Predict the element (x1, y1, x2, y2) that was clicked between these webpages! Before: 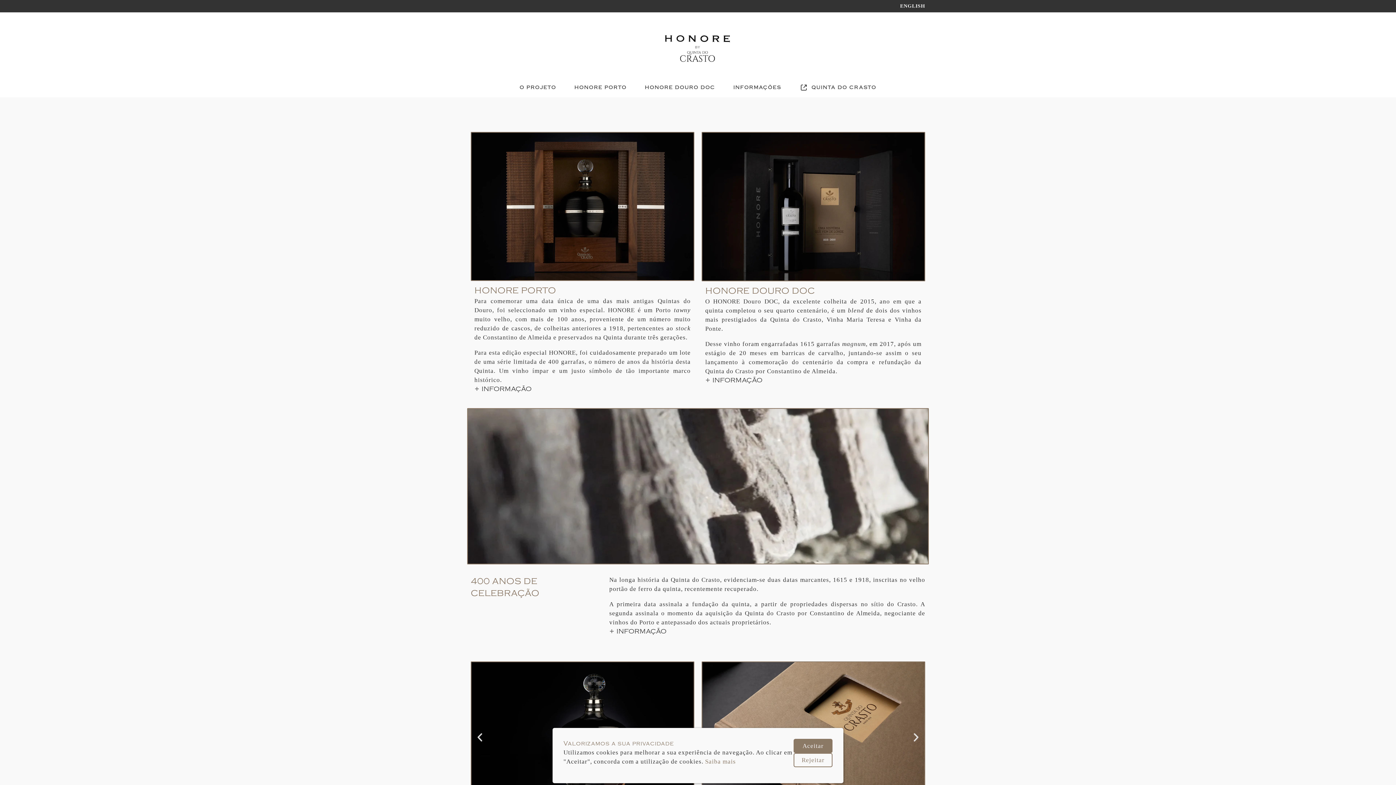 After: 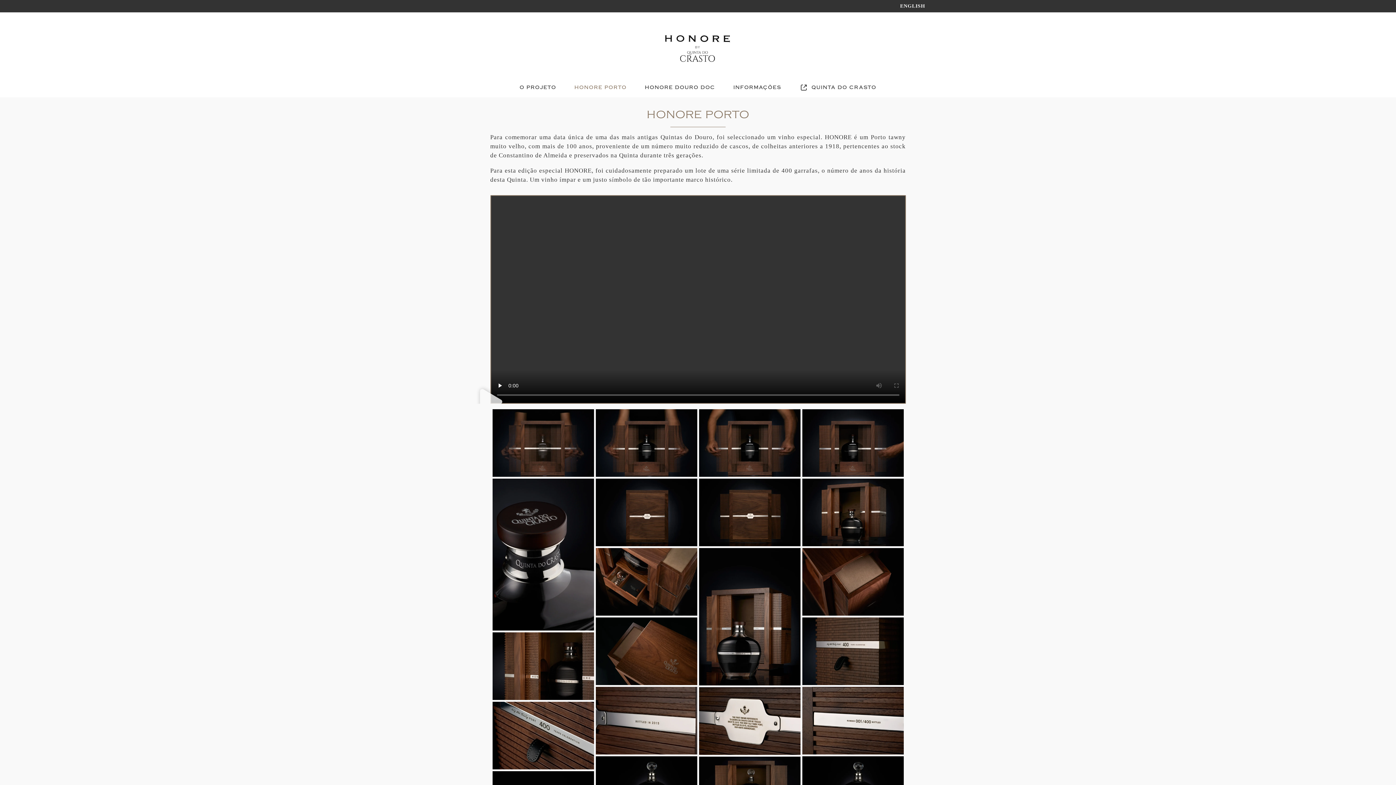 Action: label: + INFORMAÇÃO bbox: (474, 385, 531, 393)